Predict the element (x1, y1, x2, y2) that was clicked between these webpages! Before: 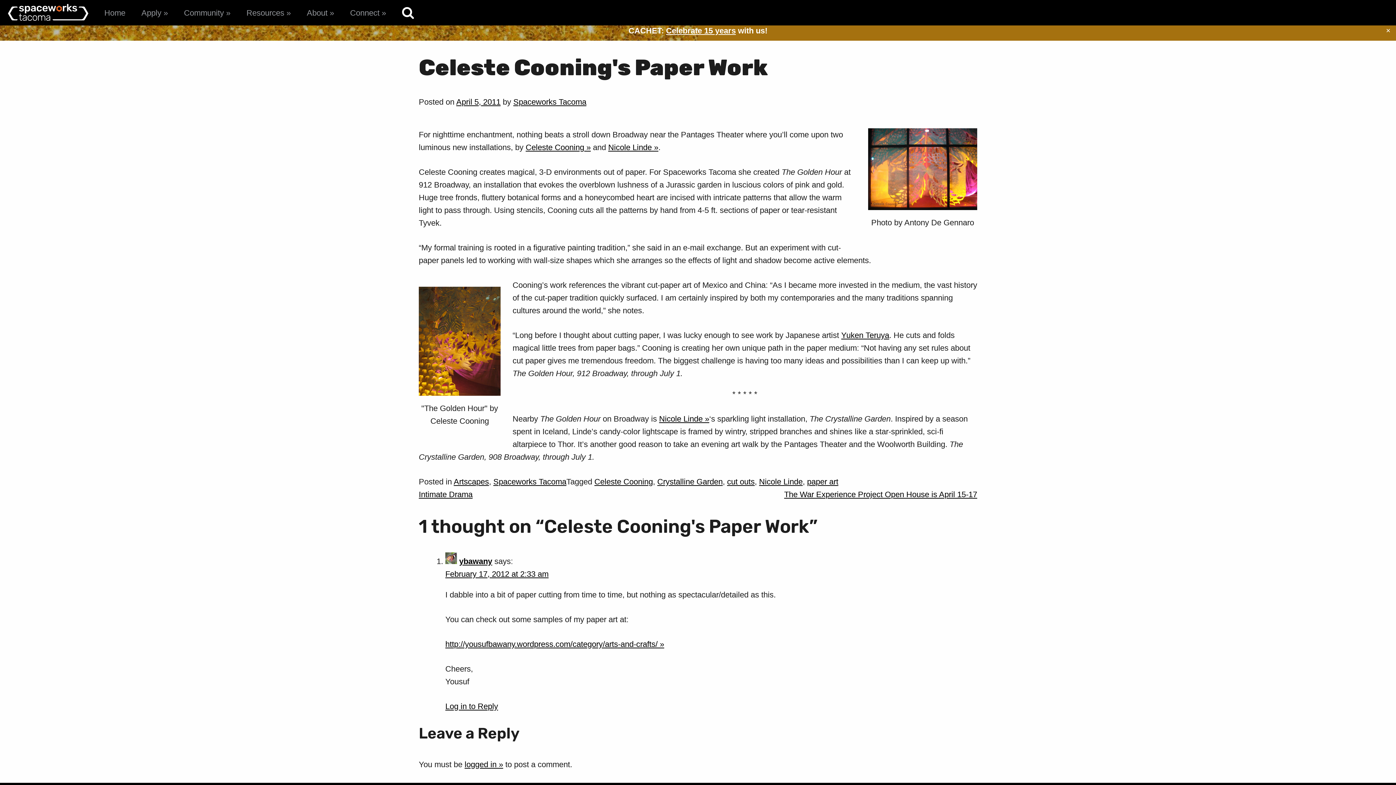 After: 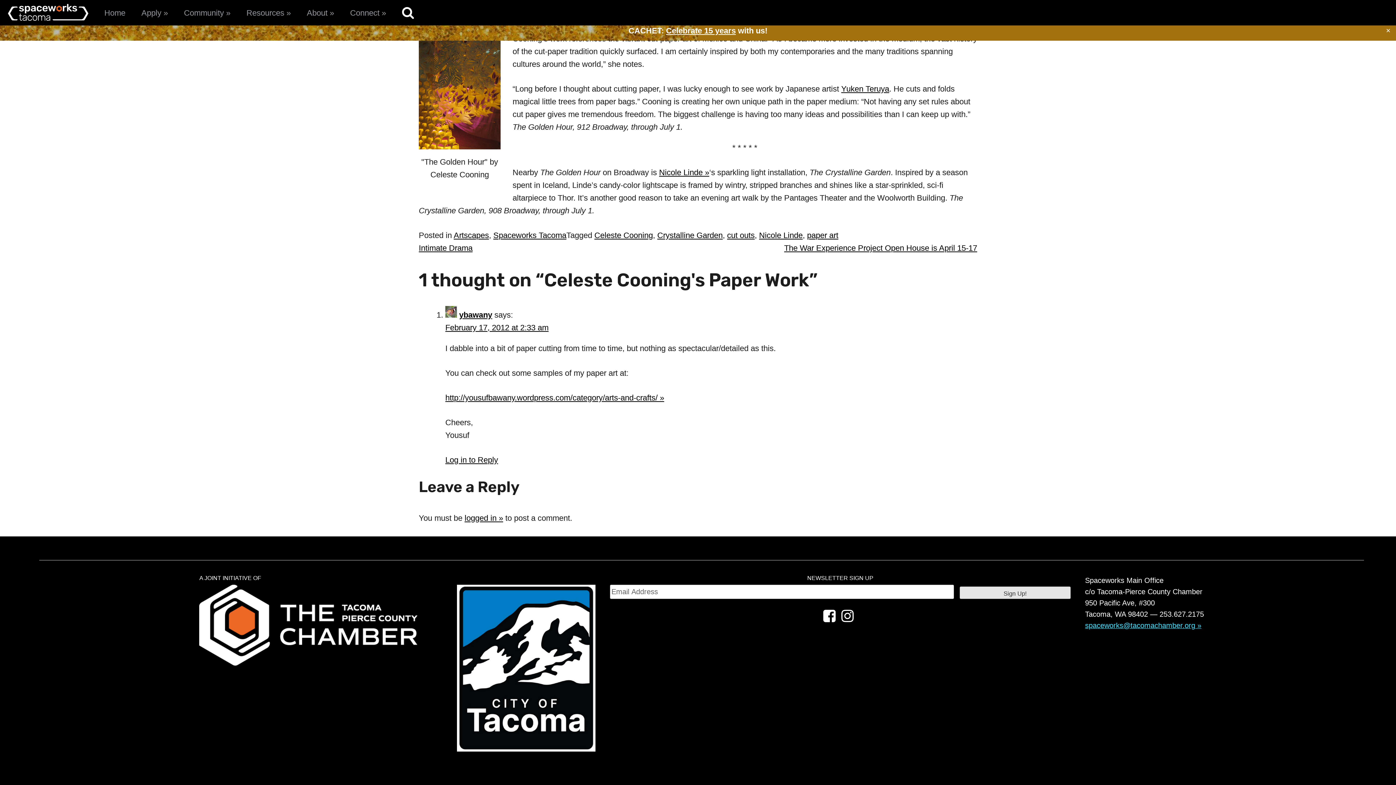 Action: label: February 17, 2012 at 2:33 am bbox: (445, 569, 548, 578)